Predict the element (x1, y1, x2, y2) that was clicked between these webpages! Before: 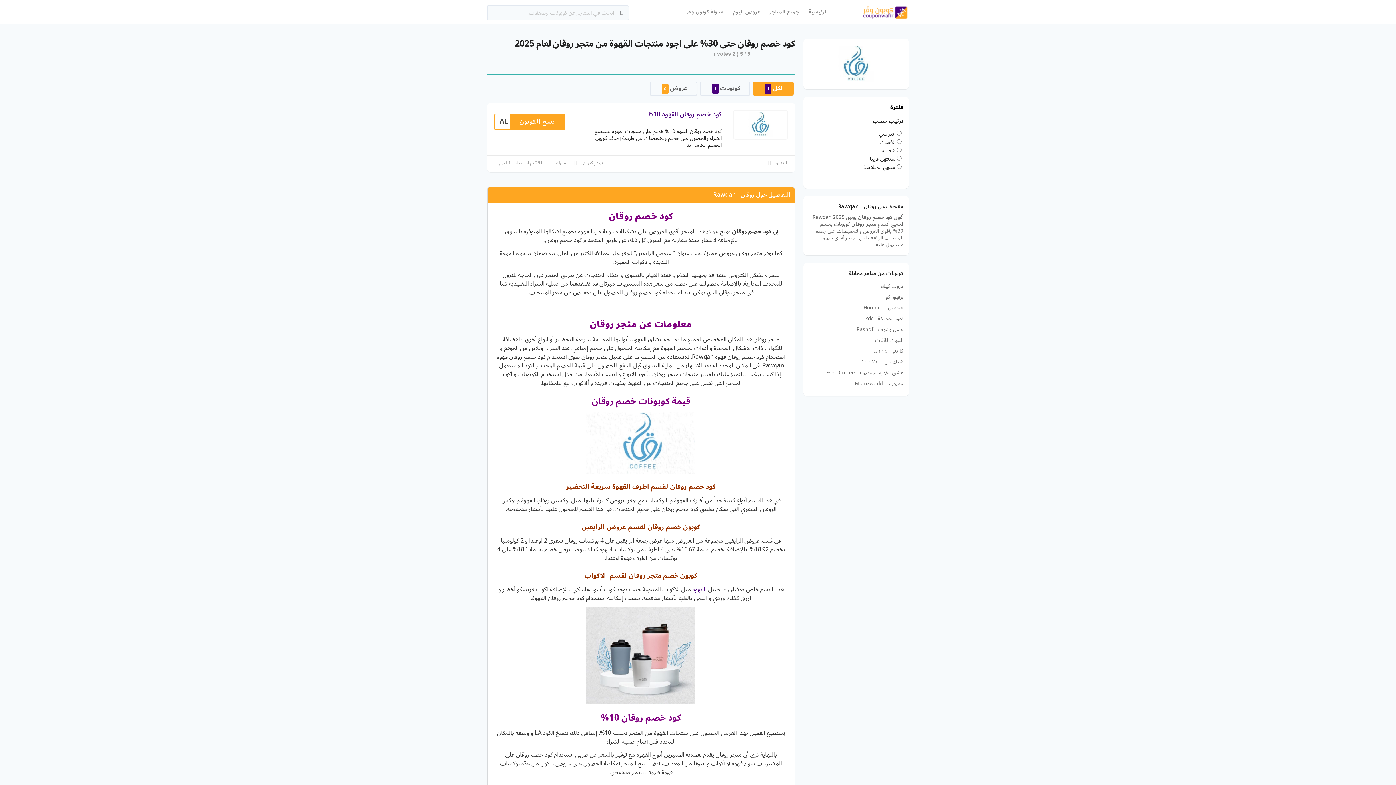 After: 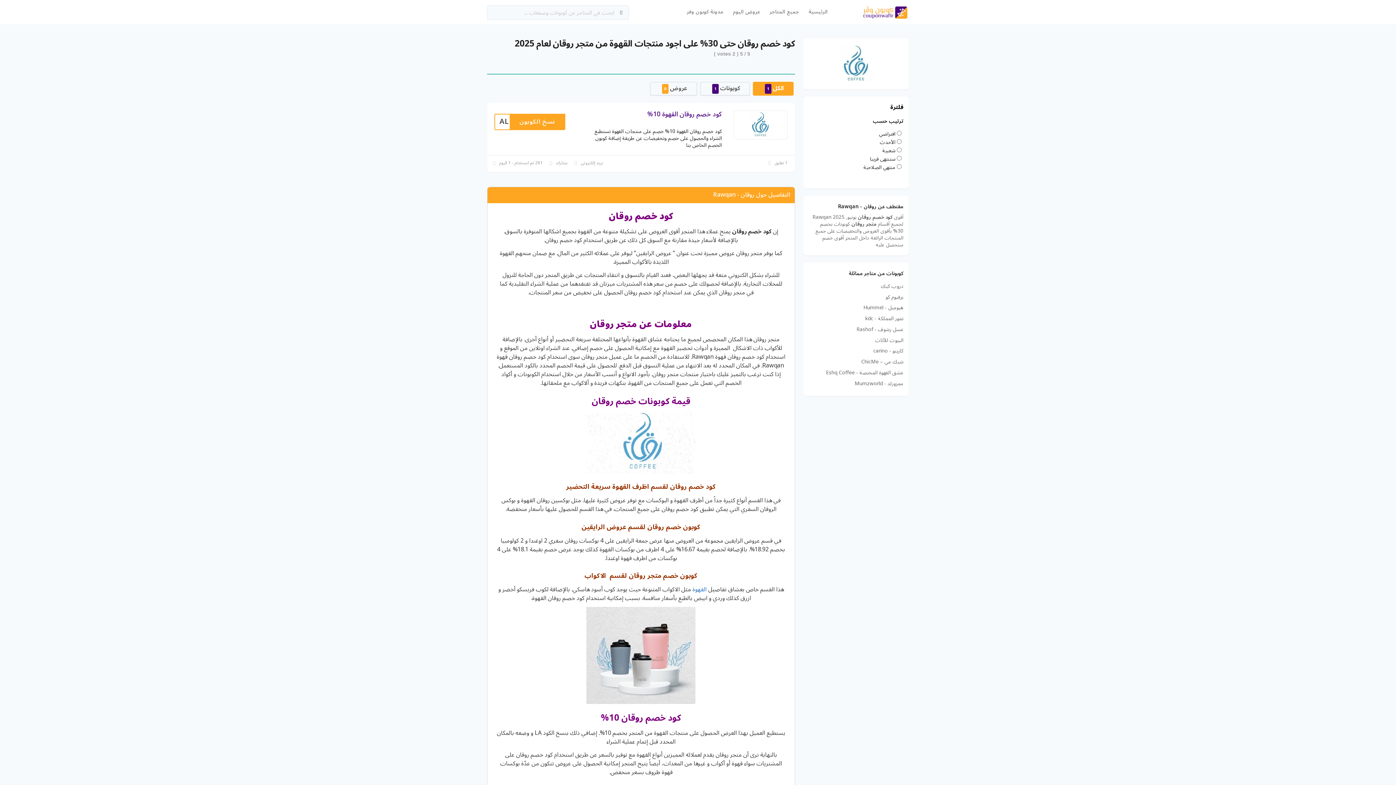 Action: label: القهوة bbox: (692, 583, 706, 596)